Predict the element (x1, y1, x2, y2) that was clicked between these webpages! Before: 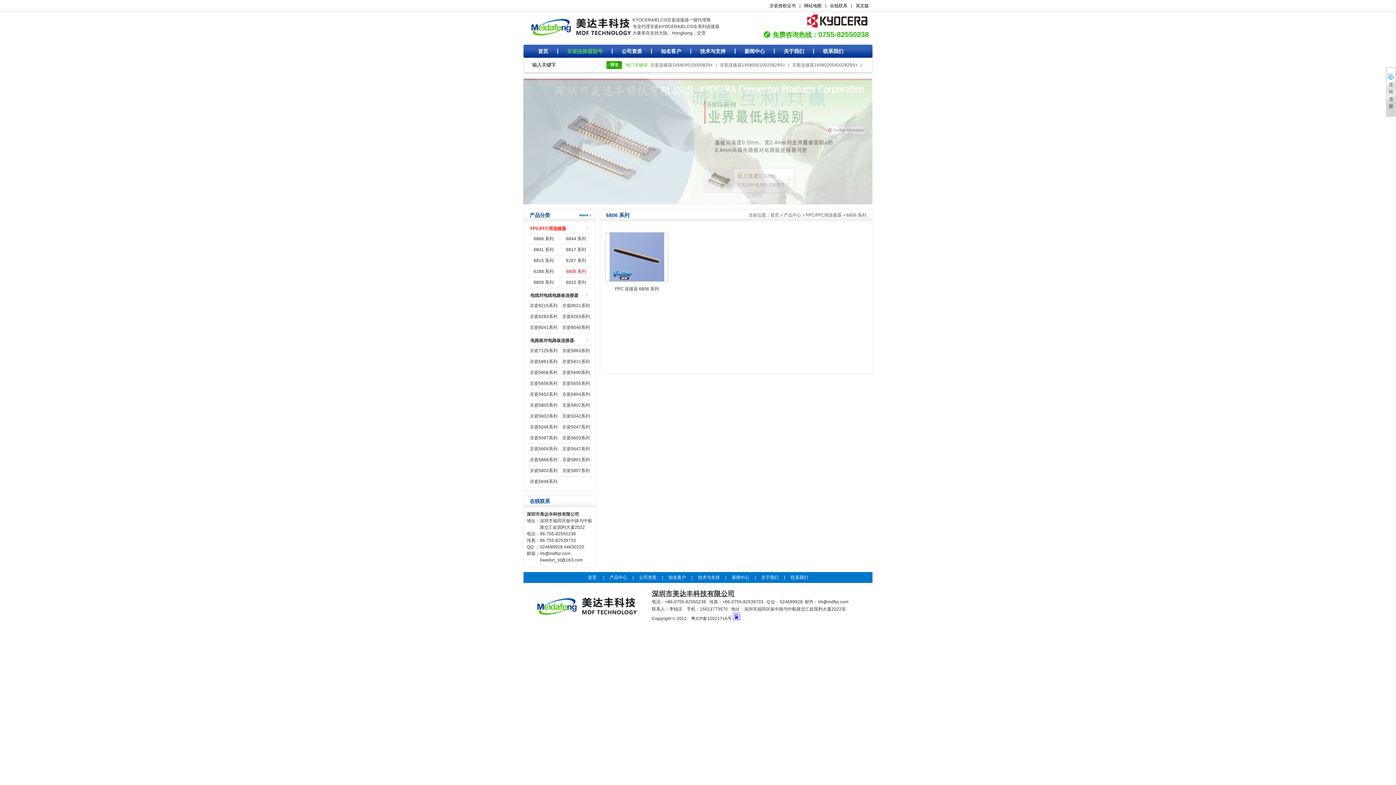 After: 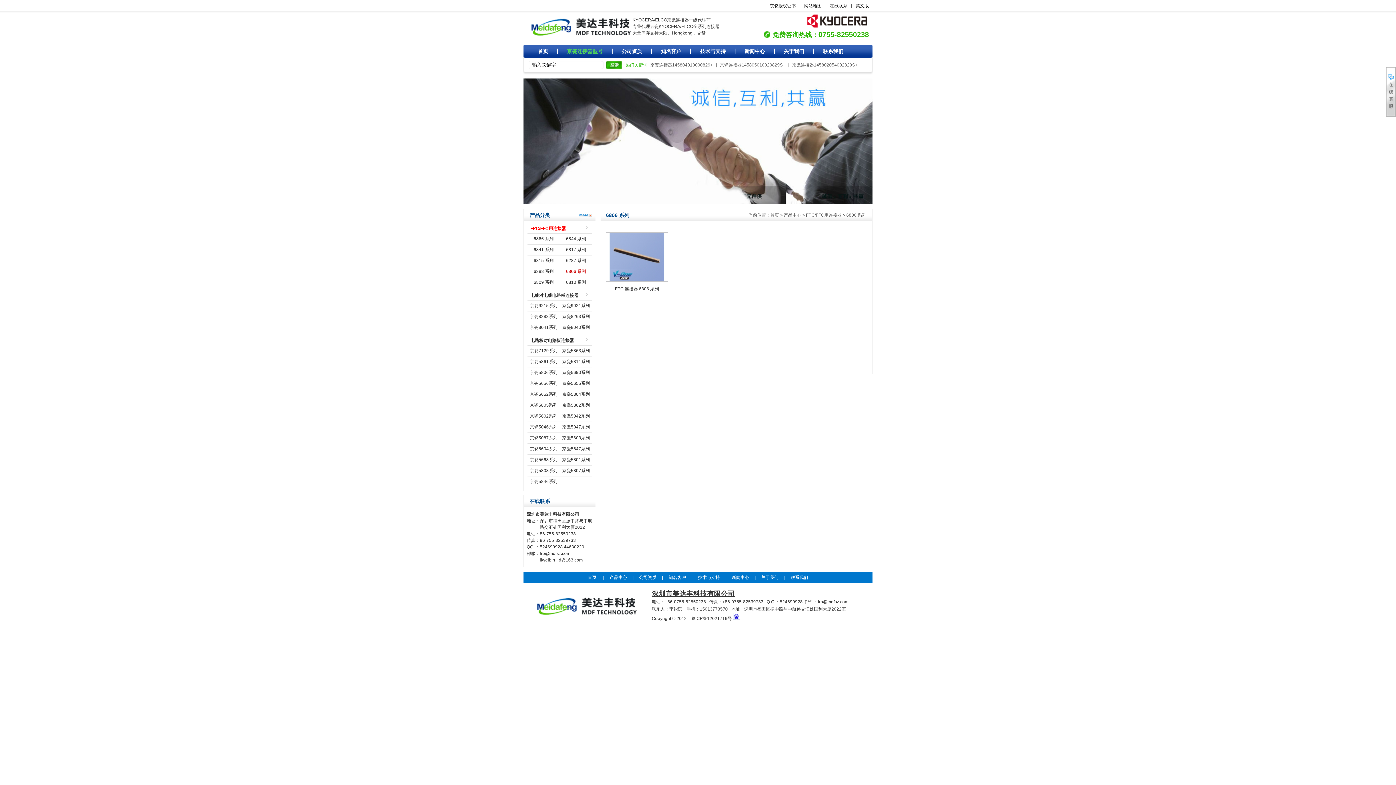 Action: bbox: (733, 616, 740, 621)